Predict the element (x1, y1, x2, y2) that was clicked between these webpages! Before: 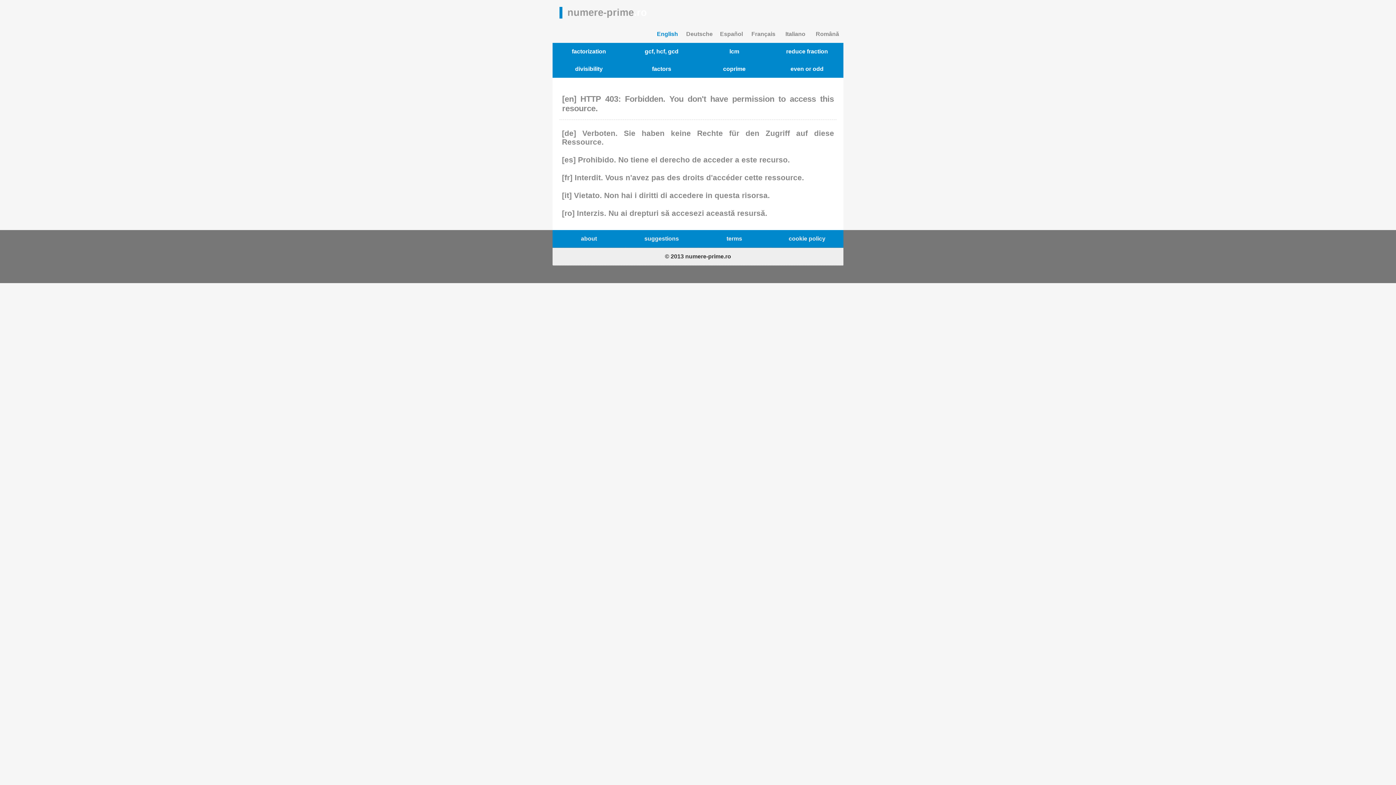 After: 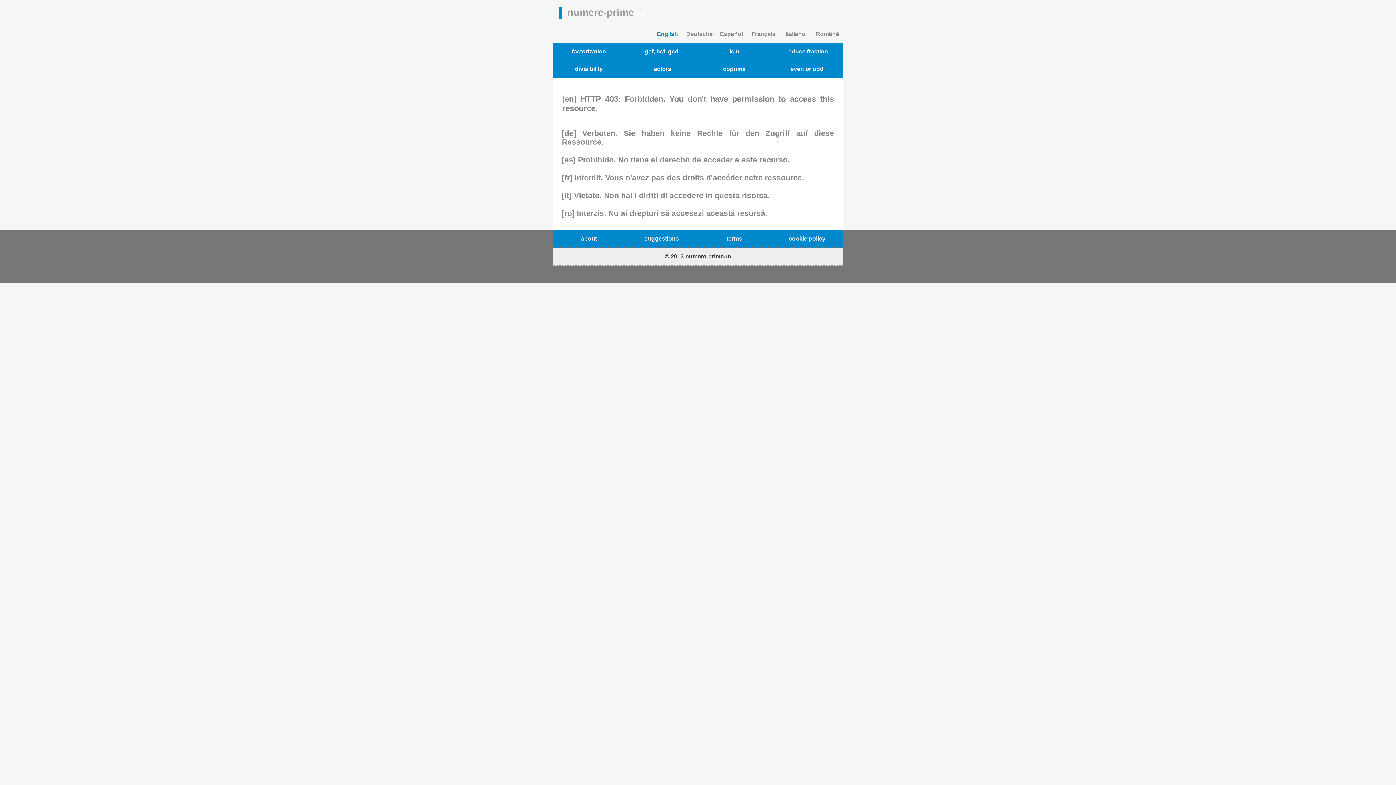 Action: bbox: (552, 248, 843, 265) label: © 2013 numere-prime.ro